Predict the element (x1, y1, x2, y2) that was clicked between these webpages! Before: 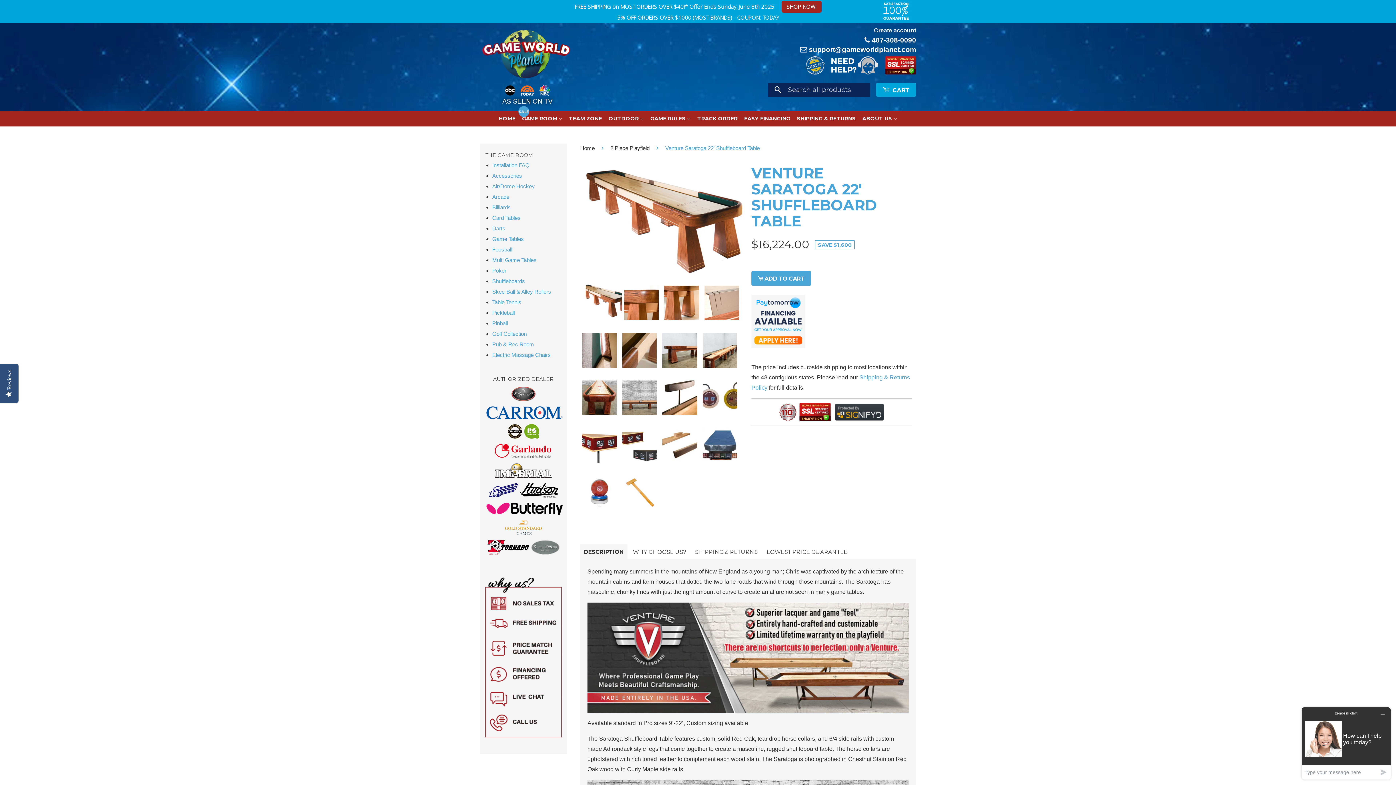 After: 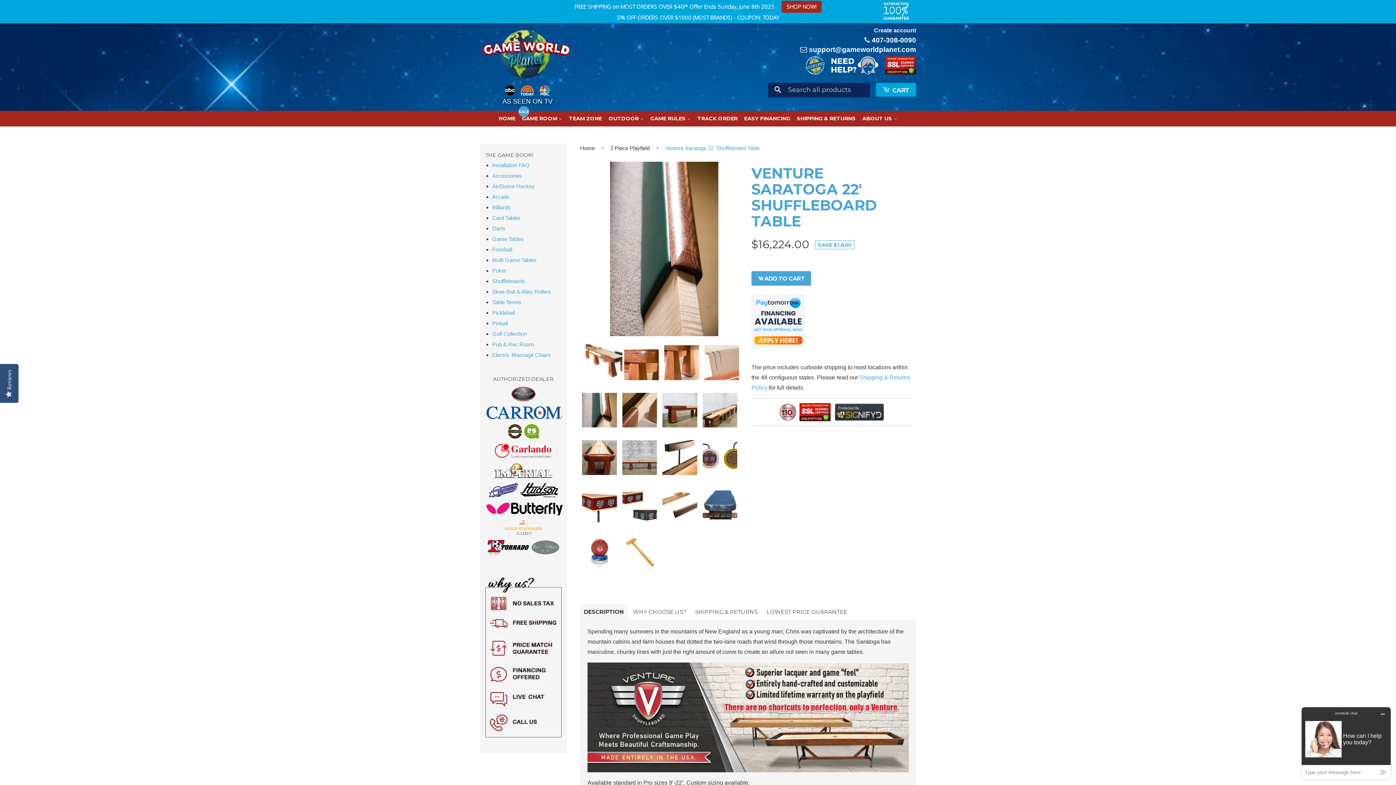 Action: bbox: (582, 333, 616, 367)